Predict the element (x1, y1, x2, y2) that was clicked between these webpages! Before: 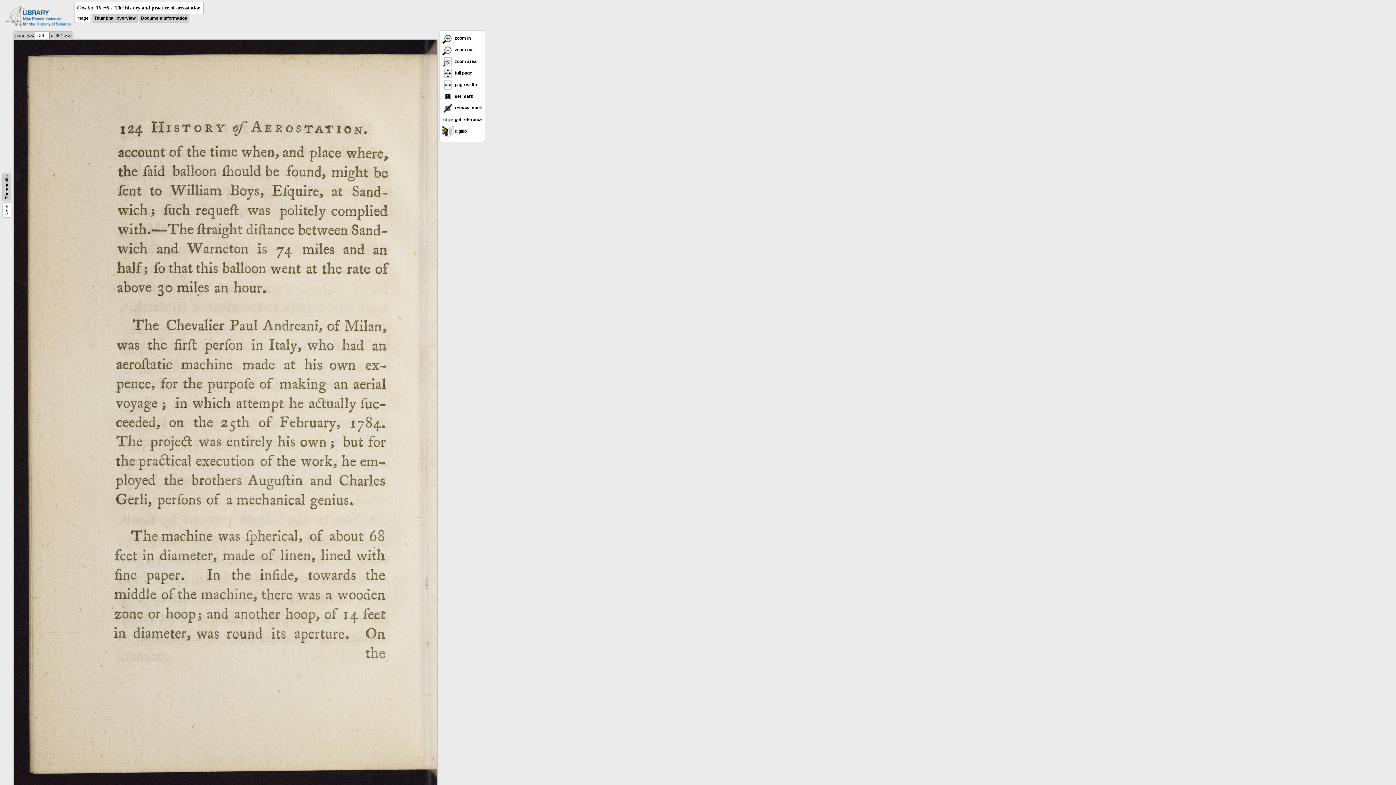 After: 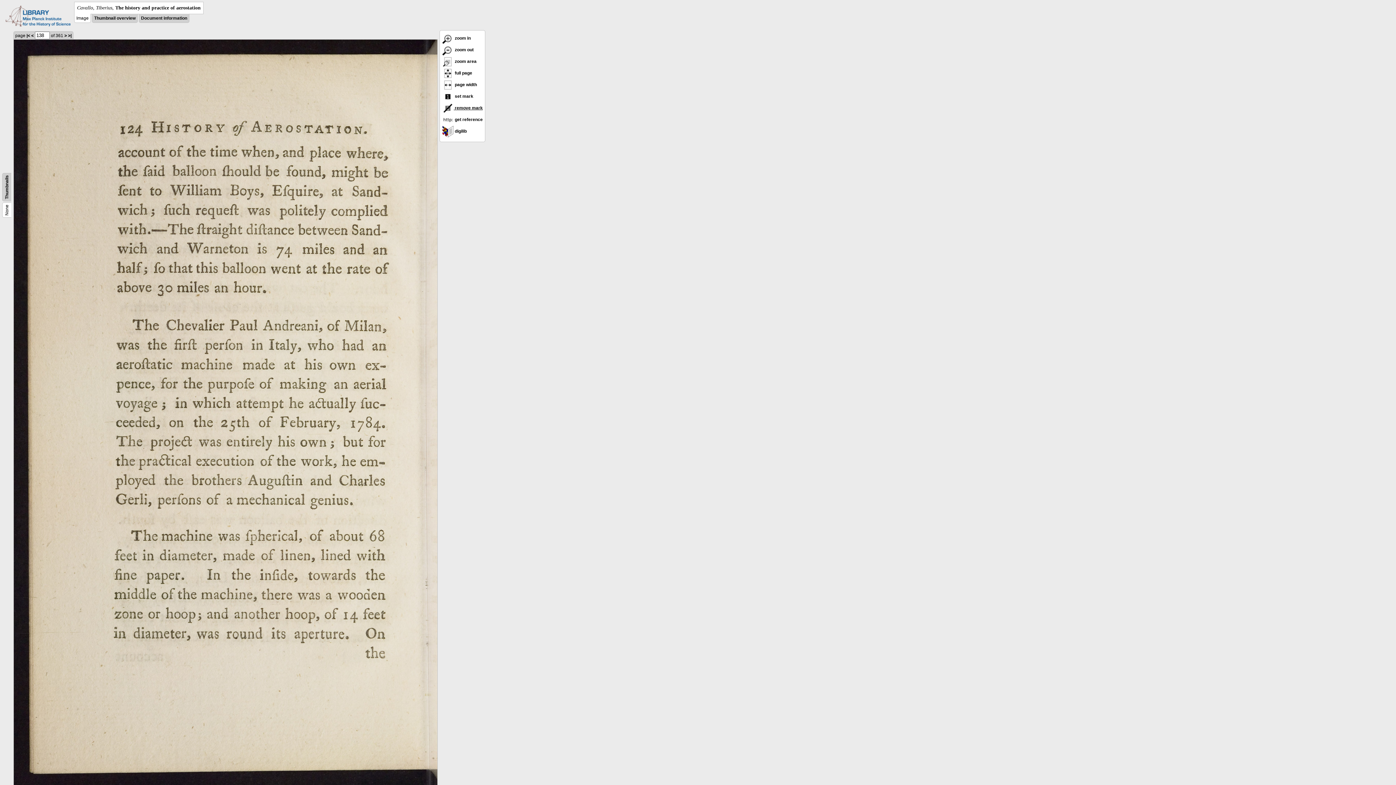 Action: label:  remove mark bbox: (442, 105, 482, 110)